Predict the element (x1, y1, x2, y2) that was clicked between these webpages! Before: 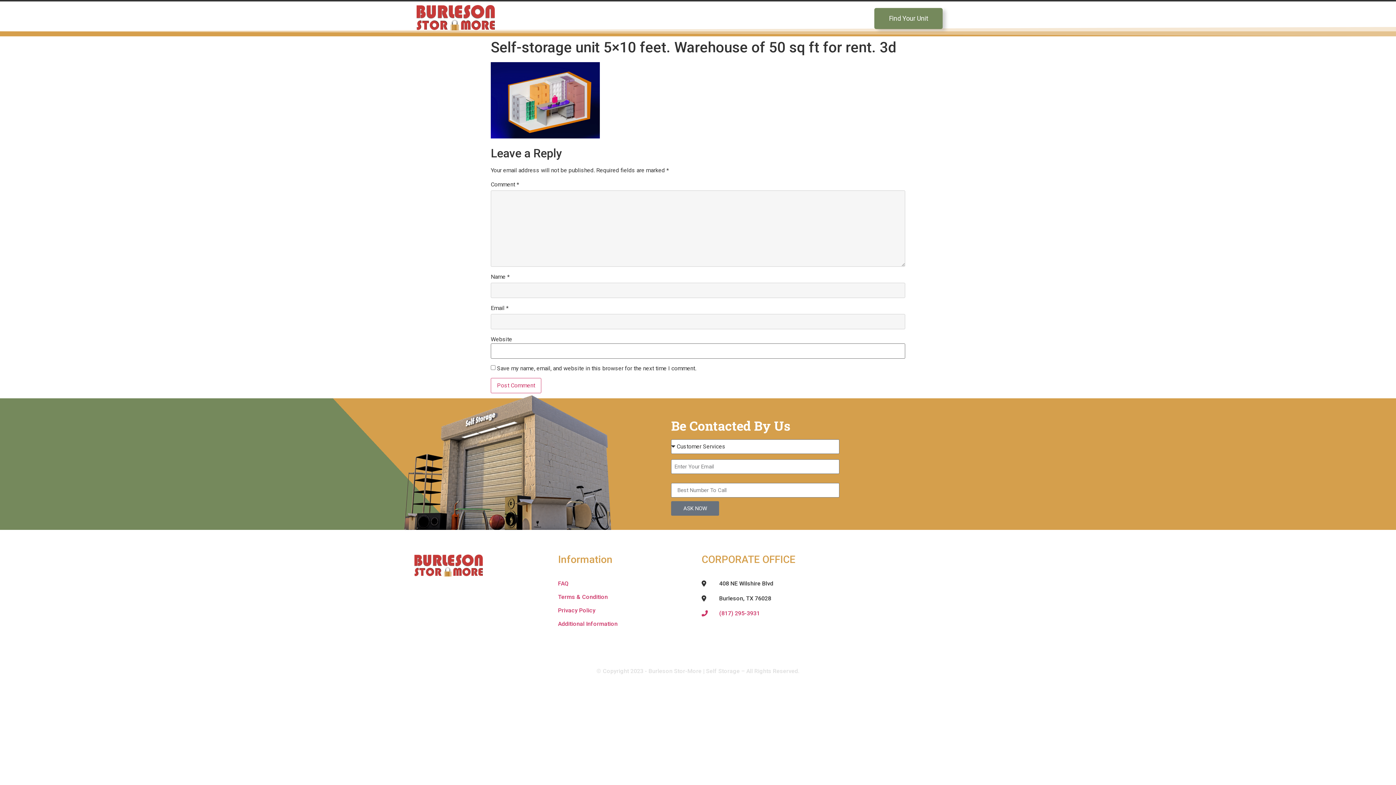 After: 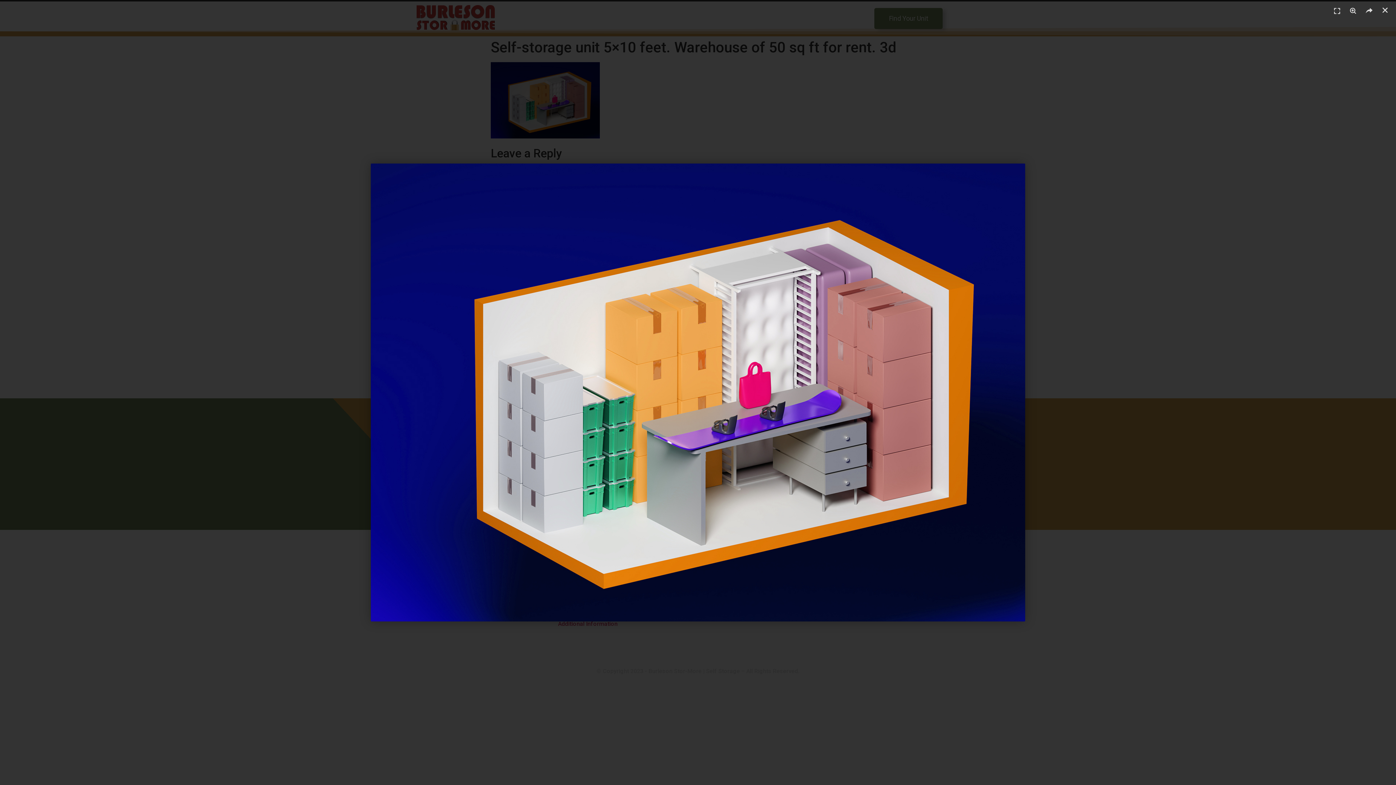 Action: bbox: (490, 133, 600, 140)